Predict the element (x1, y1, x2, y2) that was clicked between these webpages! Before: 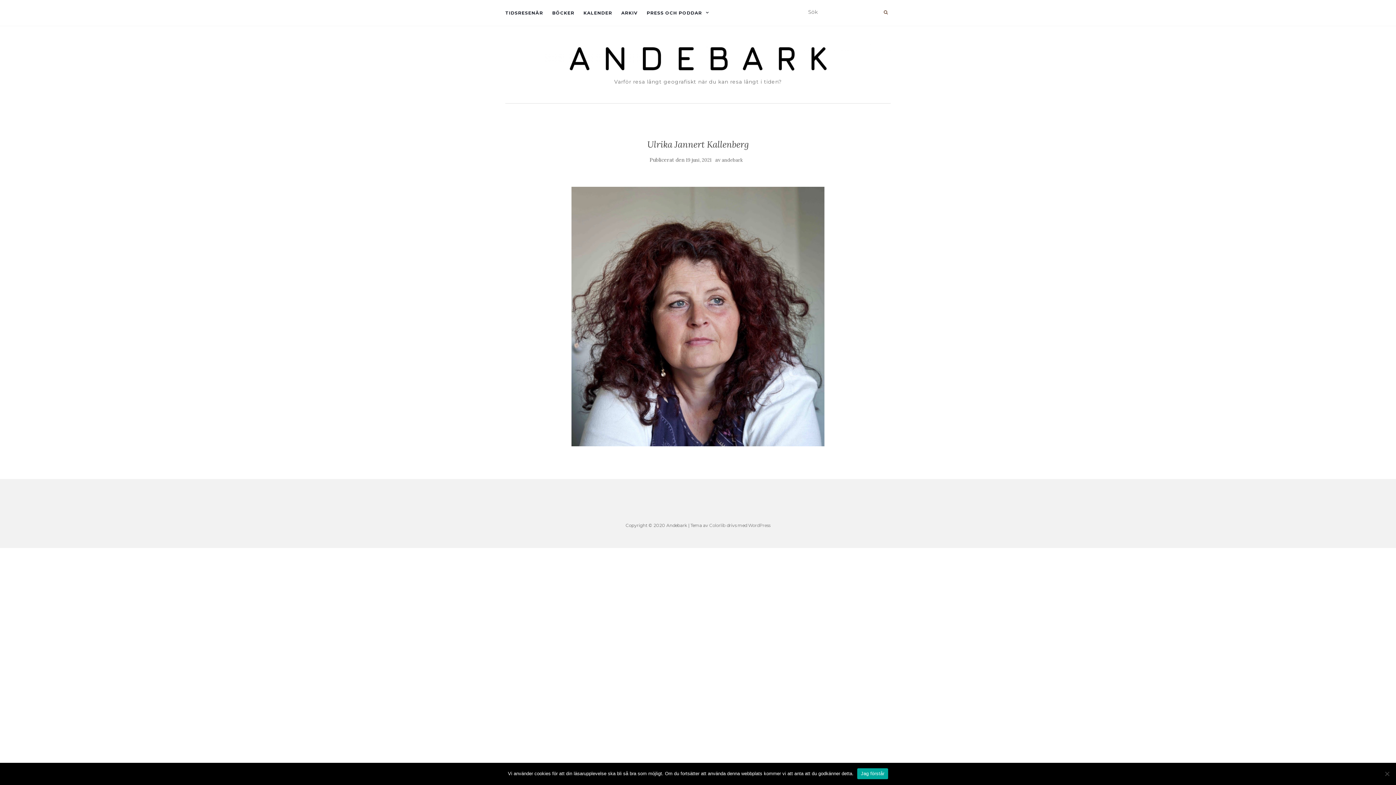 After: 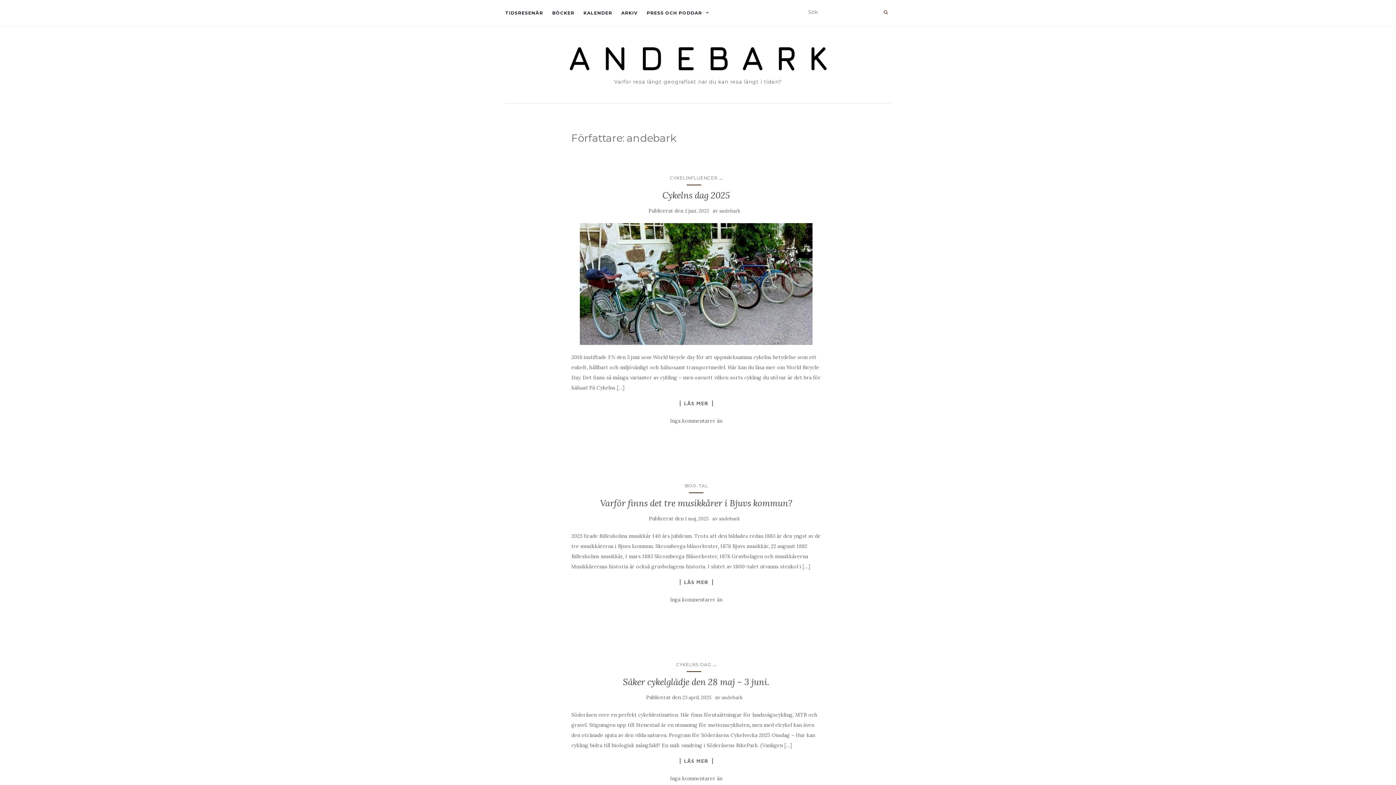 Action: label: andebark bbox: (722, 156, 743, 163)